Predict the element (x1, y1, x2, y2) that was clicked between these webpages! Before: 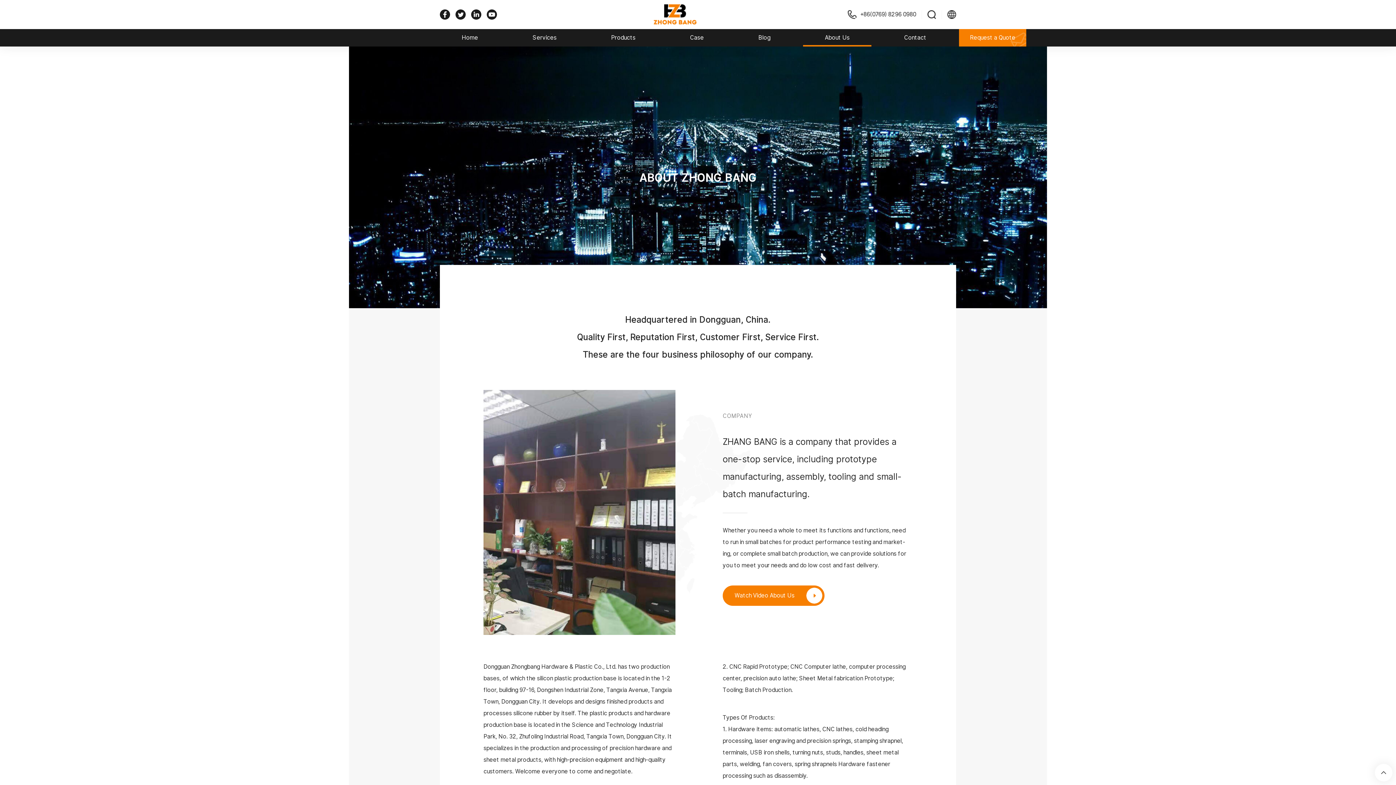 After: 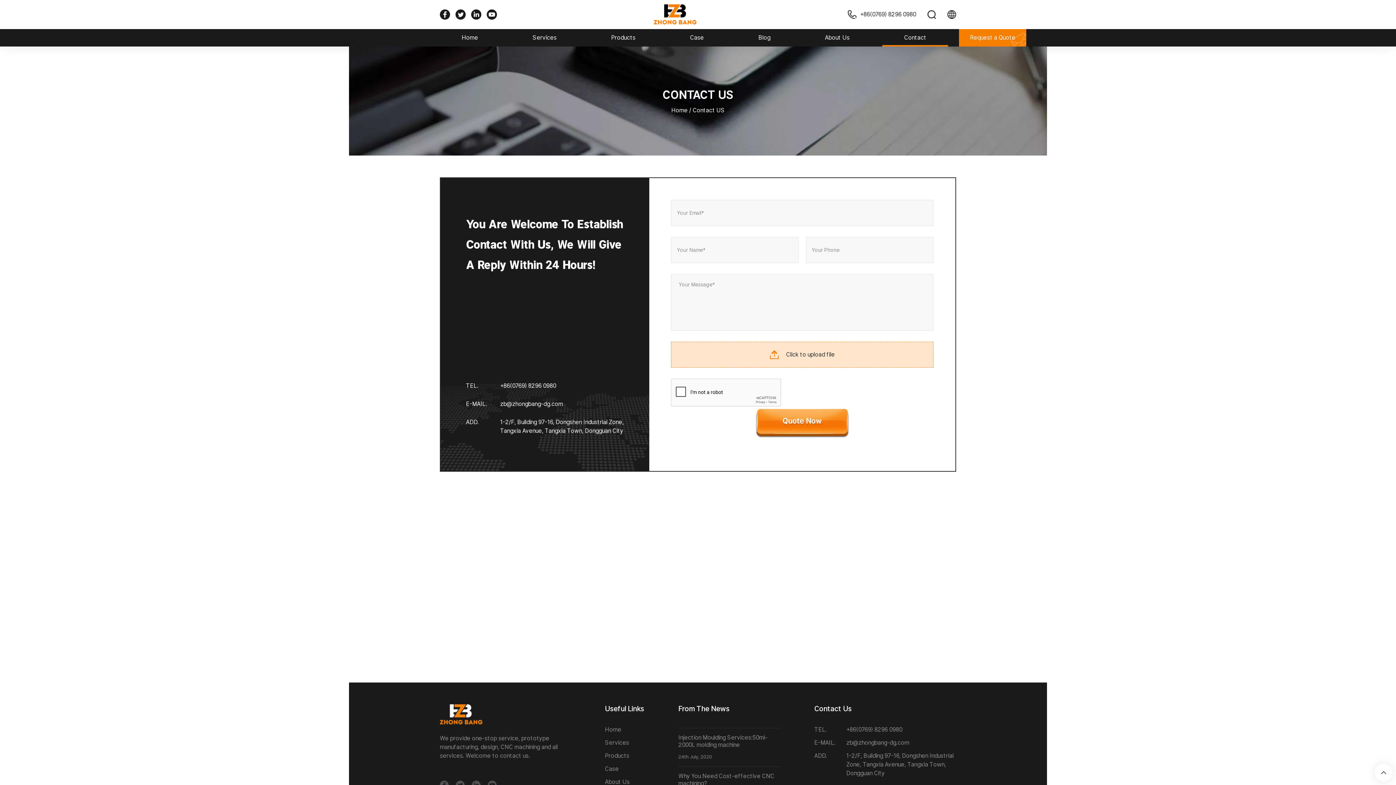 Action: label: Contact bbox: (882, 29, 948, 46)